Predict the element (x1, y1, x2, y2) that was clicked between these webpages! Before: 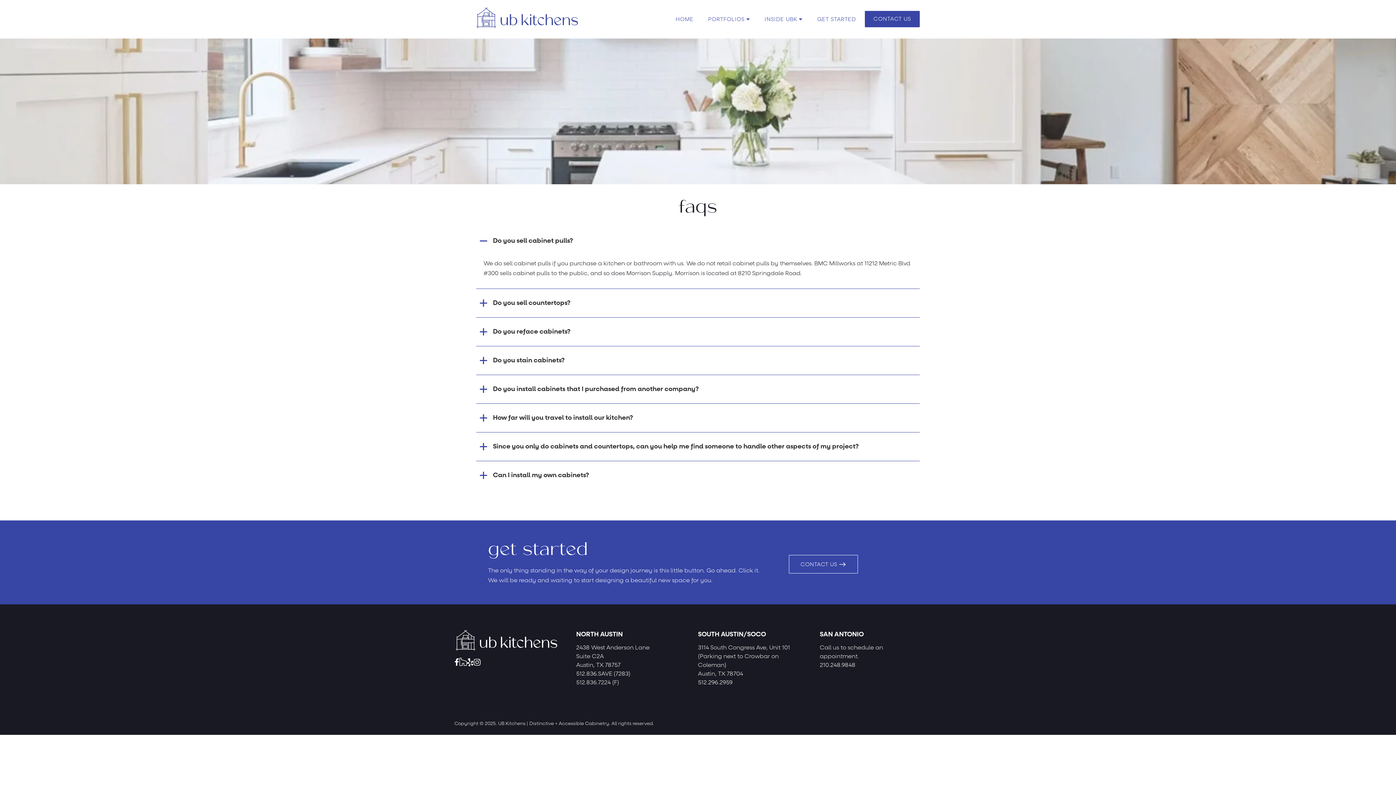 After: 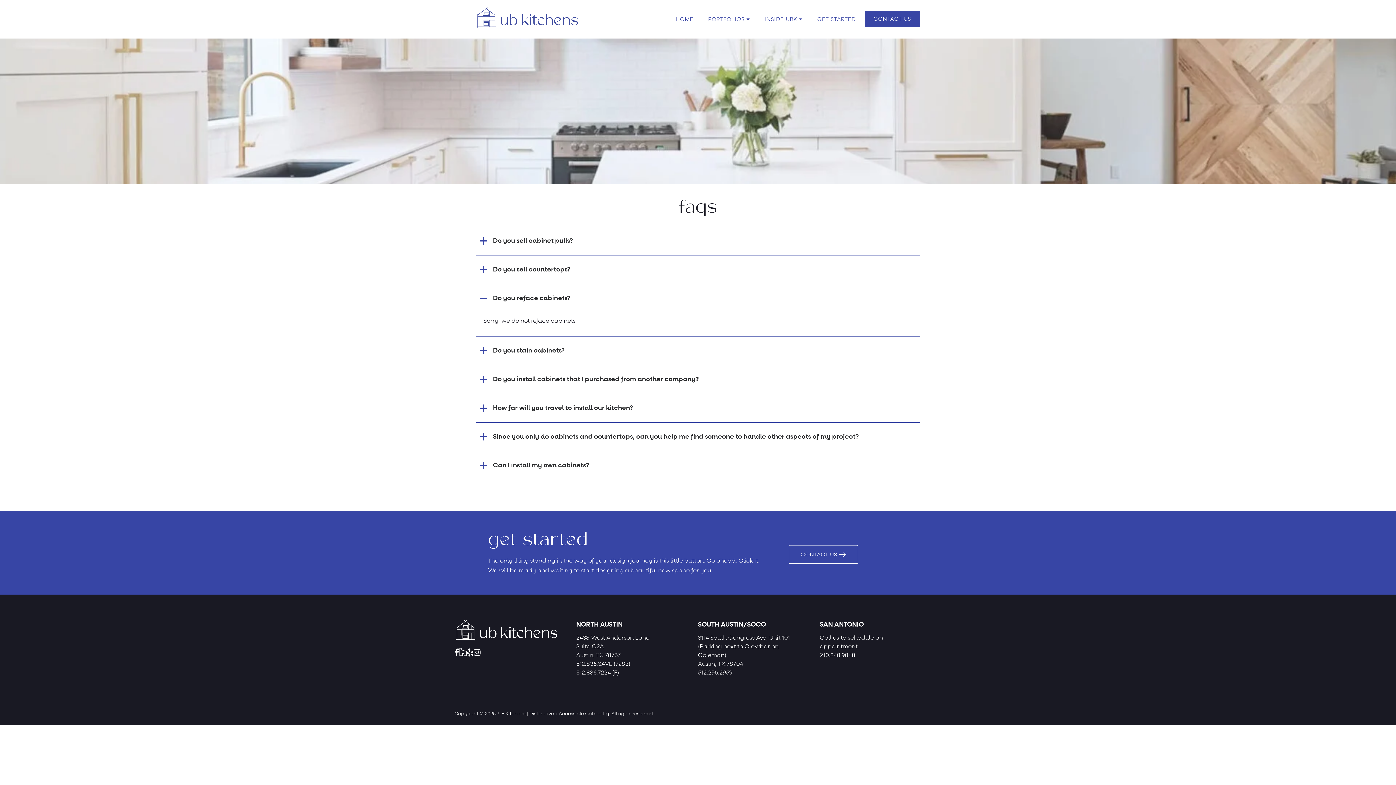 Action: bbox: (476, 321, 920, 342) label: Do you reface cabinets?